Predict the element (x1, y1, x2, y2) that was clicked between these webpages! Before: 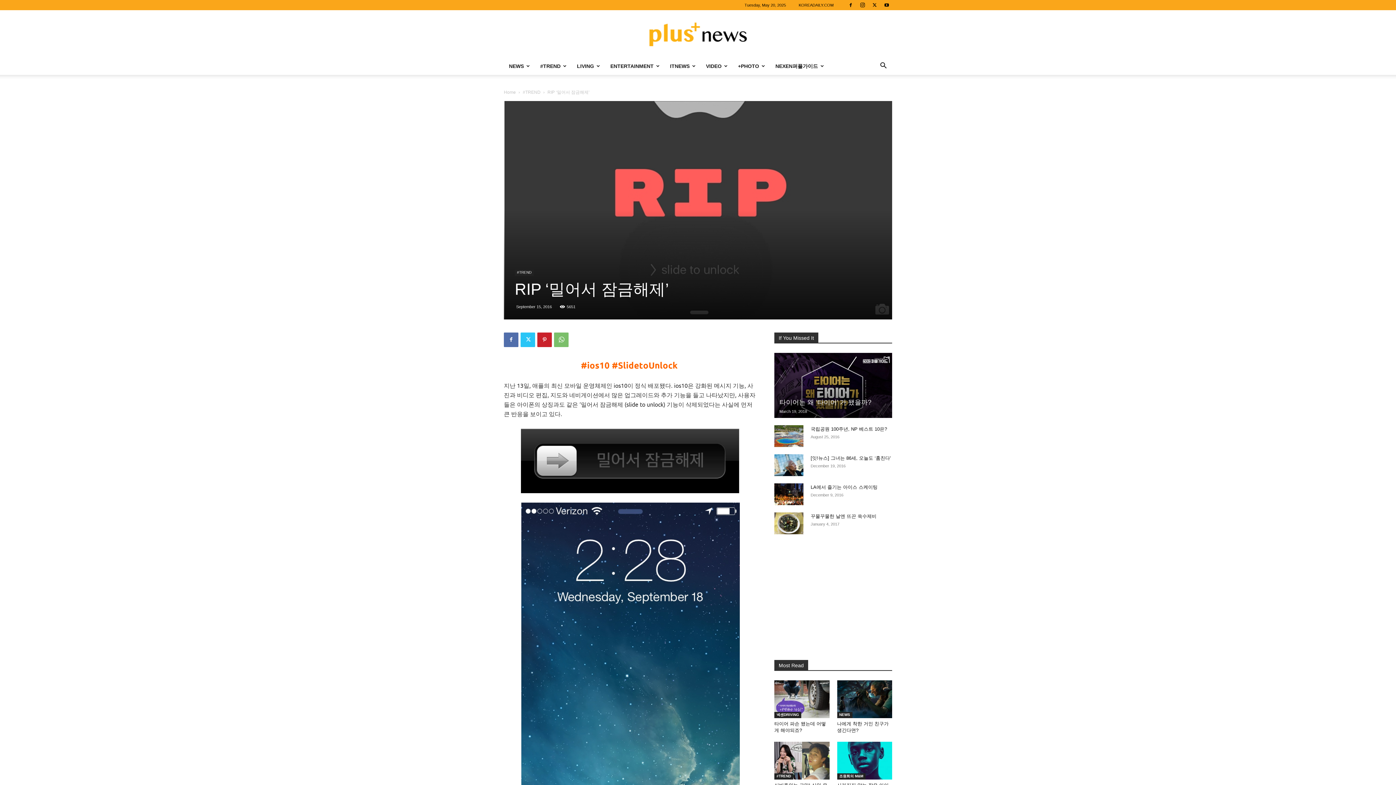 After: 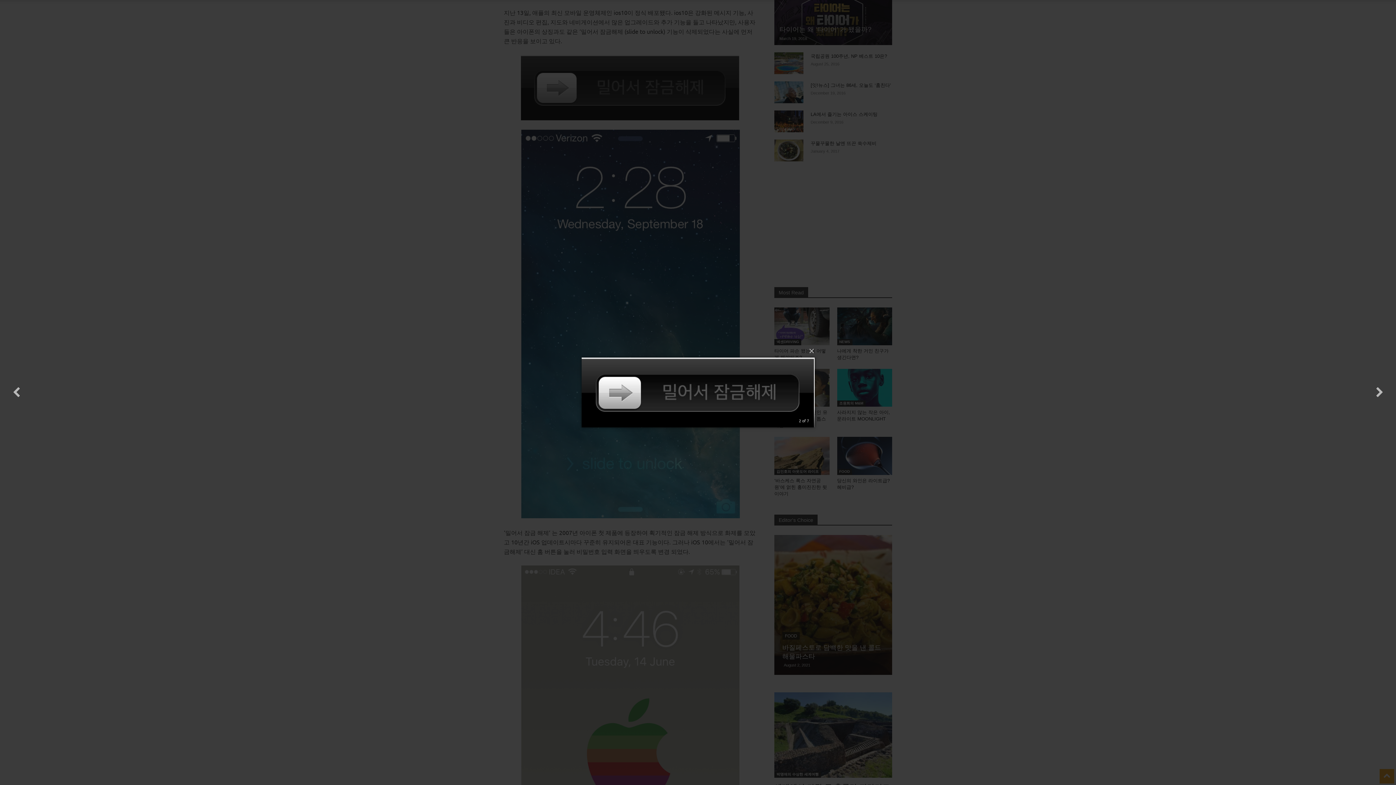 Action: bbox: (504, 427, 757, 493)